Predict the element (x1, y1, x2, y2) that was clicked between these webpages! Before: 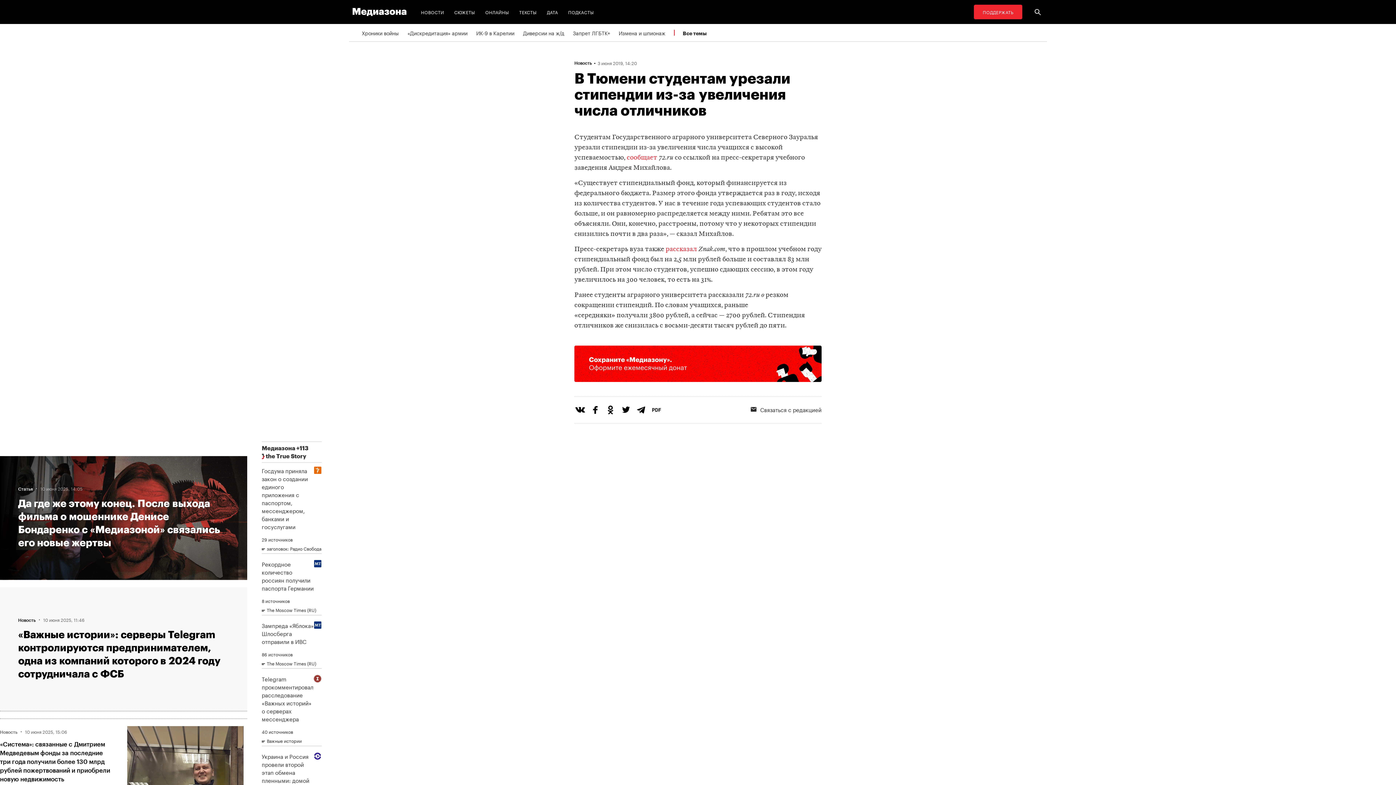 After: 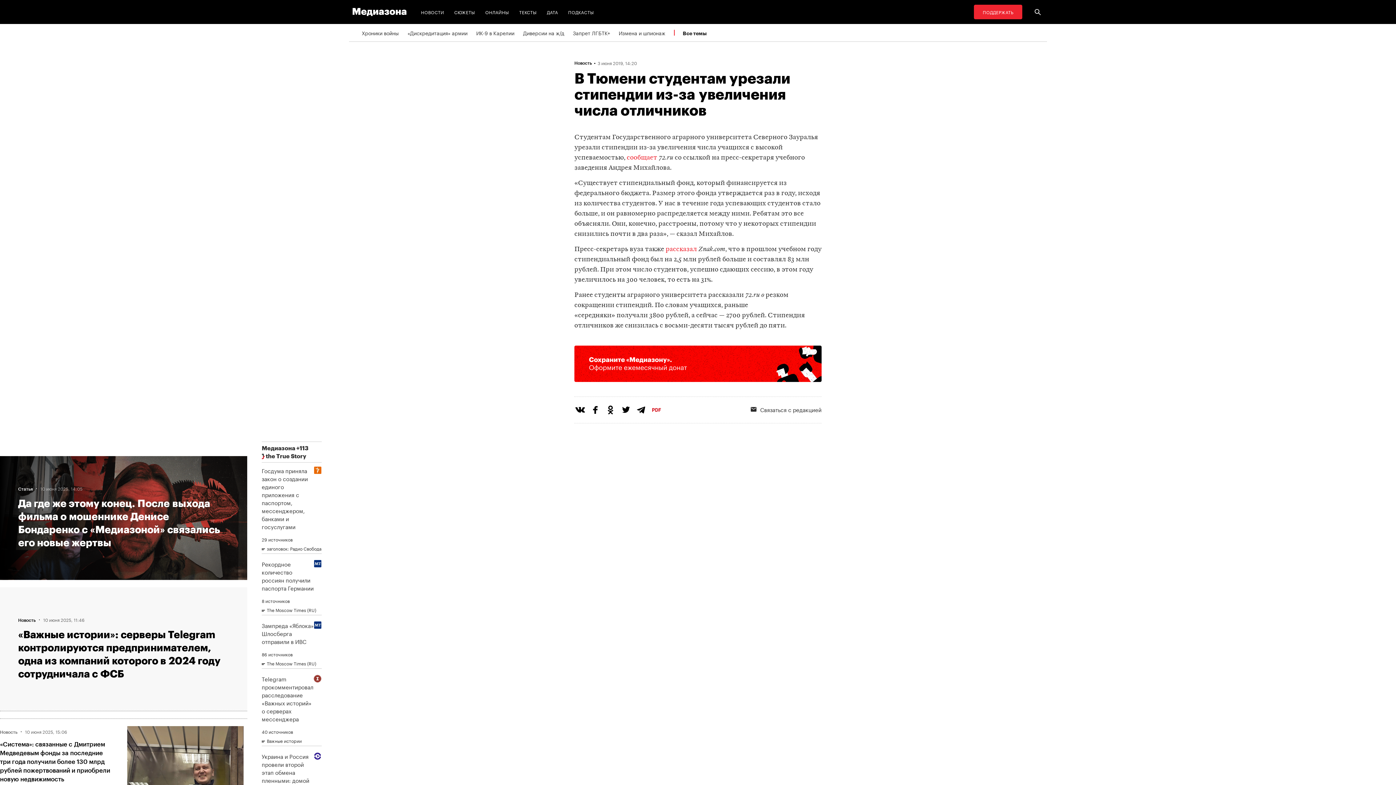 Action: bbox: (650, 404, 662, 416)